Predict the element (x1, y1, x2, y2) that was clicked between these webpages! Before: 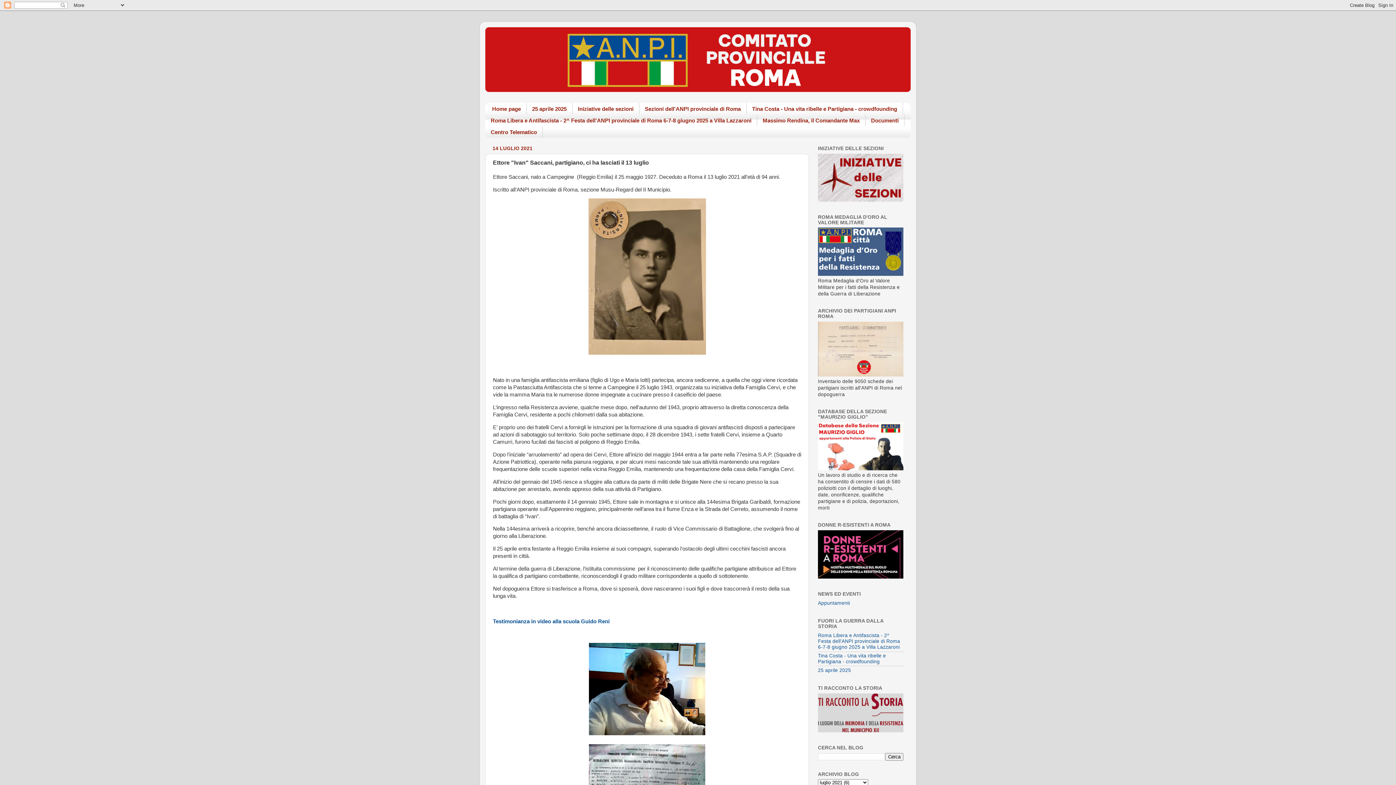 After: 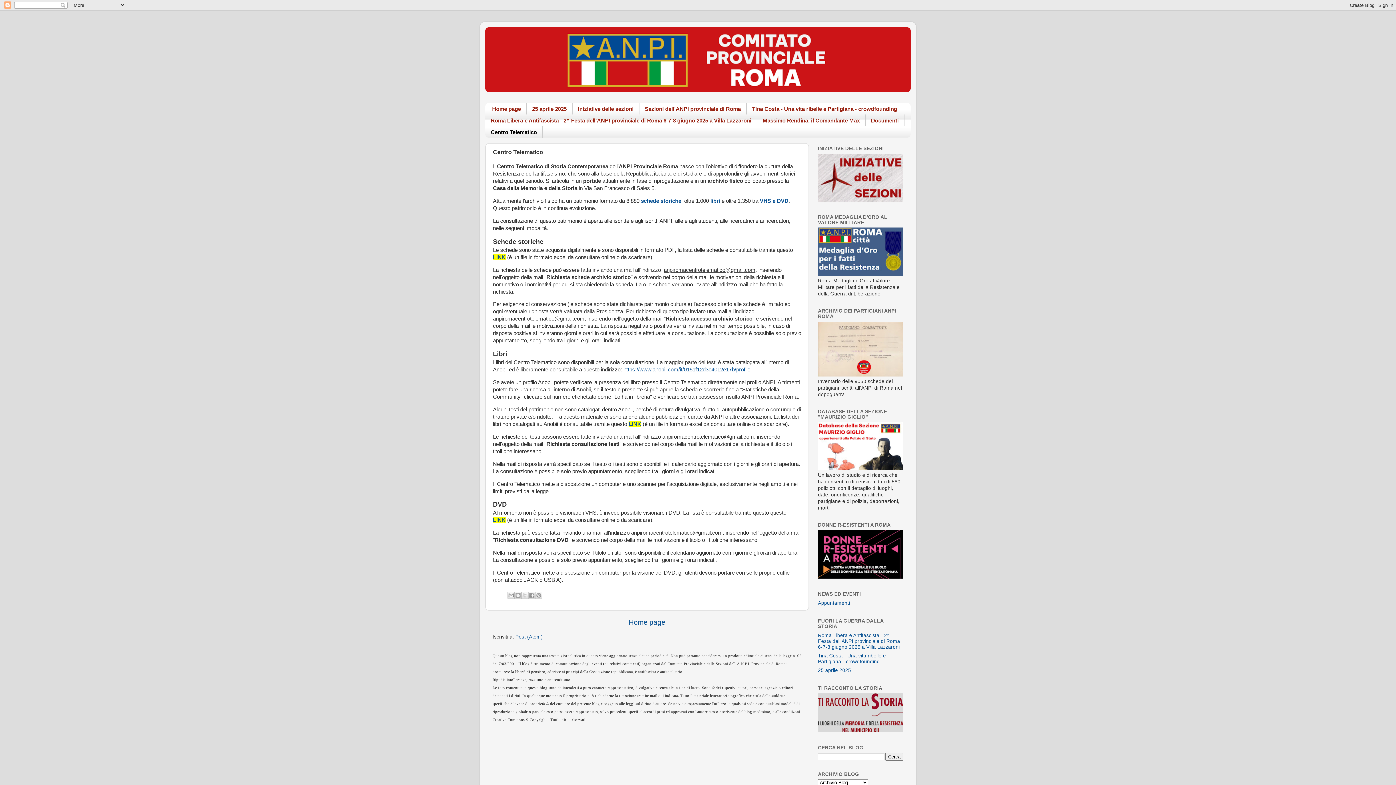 Action: label: Centro Telematico bbox: (485, 126, 542, 137)